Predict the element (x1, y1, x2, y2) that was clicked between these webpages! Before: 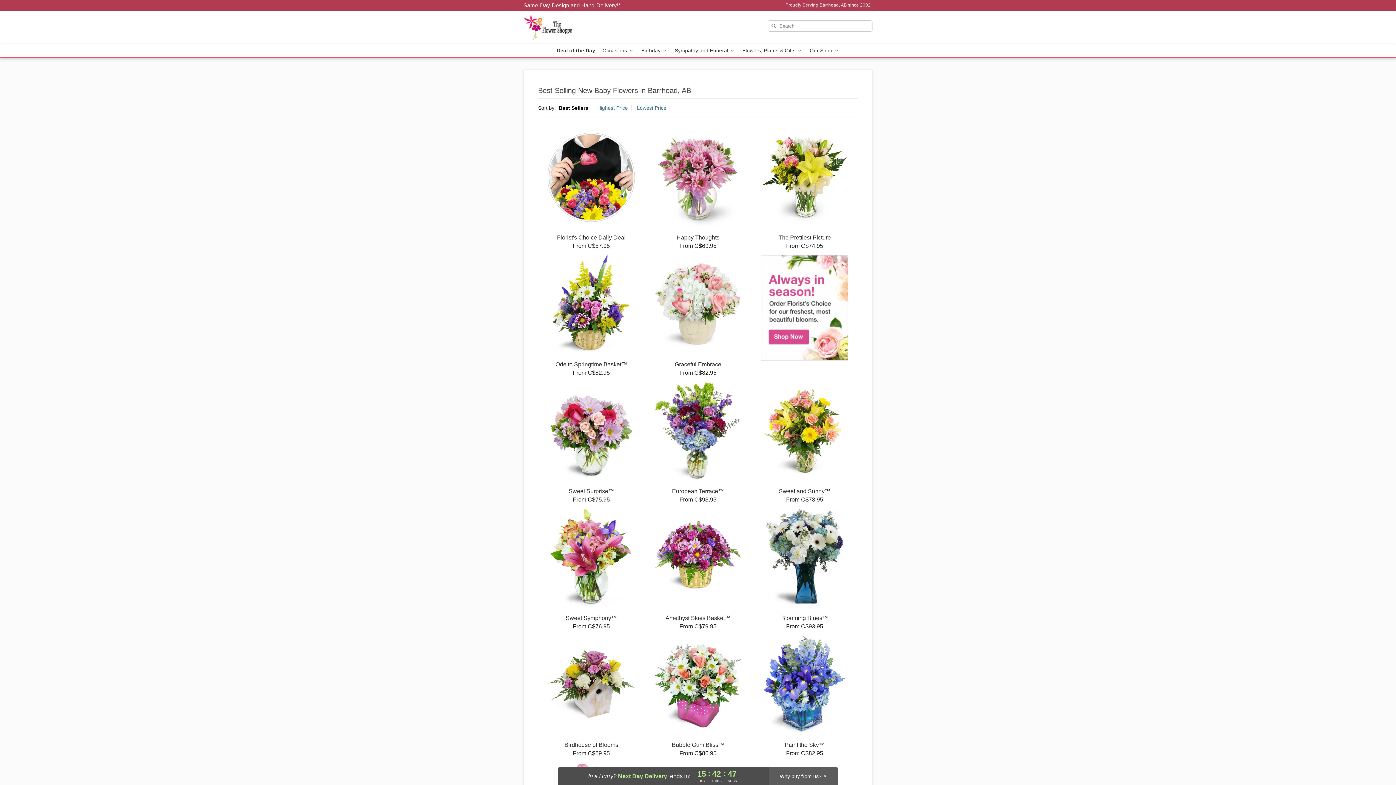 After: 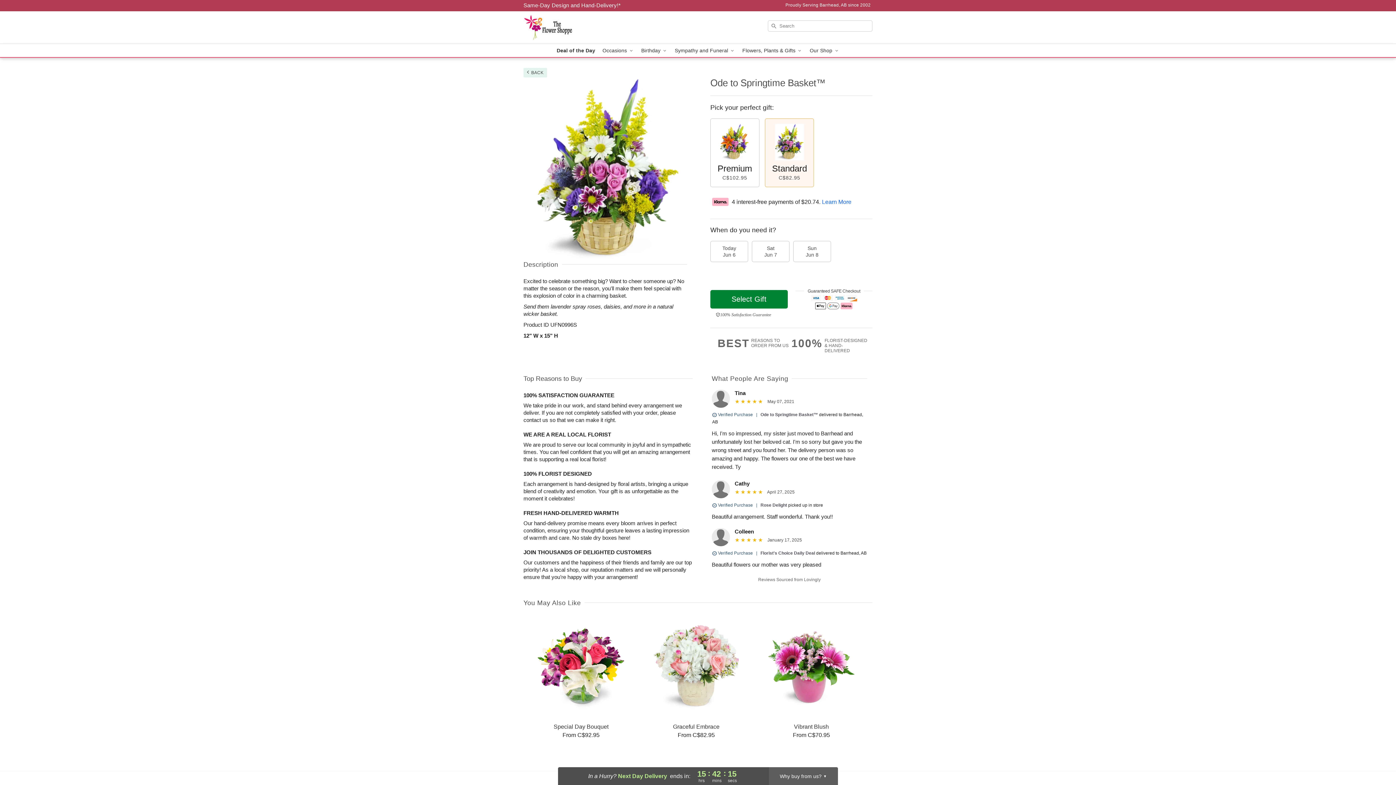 Action: bbox: (538, 255, 644, 376) label: Ode to Springtime Basket™

From C$82.95